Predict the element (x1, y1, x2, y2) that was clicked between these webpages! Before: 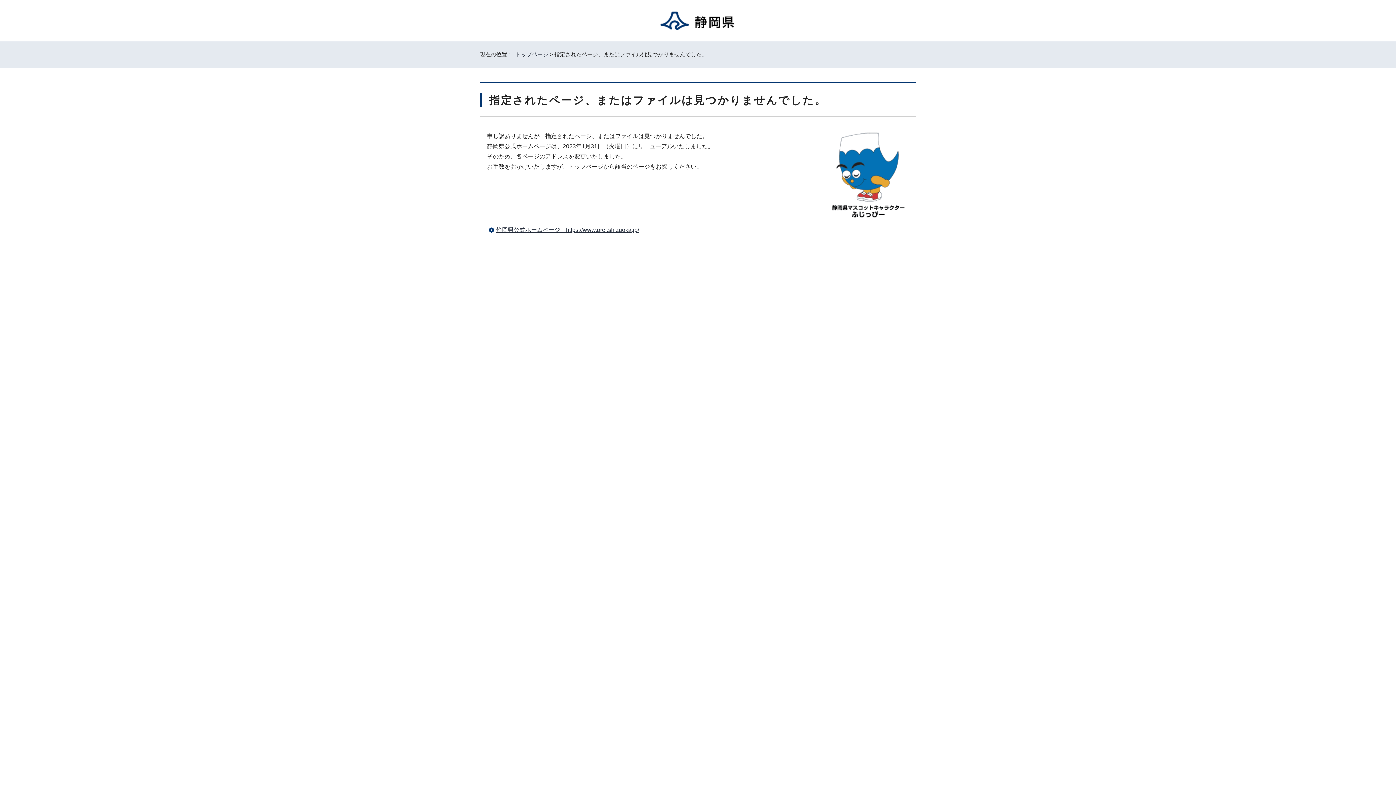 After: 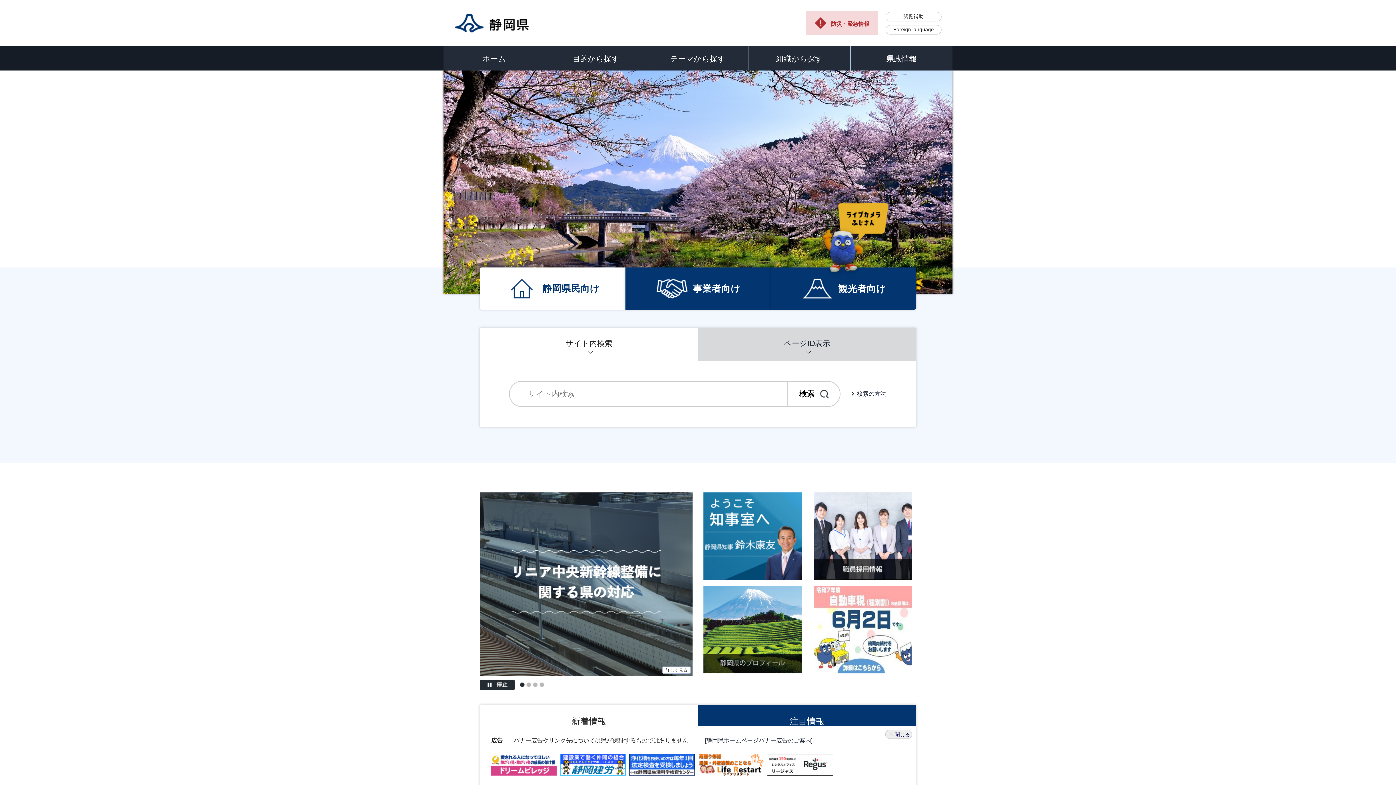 Action: bbox: (496, 226, 639, 233) label: 静岡県公式ホームページ　https://www.pref.shizuoka.jp/